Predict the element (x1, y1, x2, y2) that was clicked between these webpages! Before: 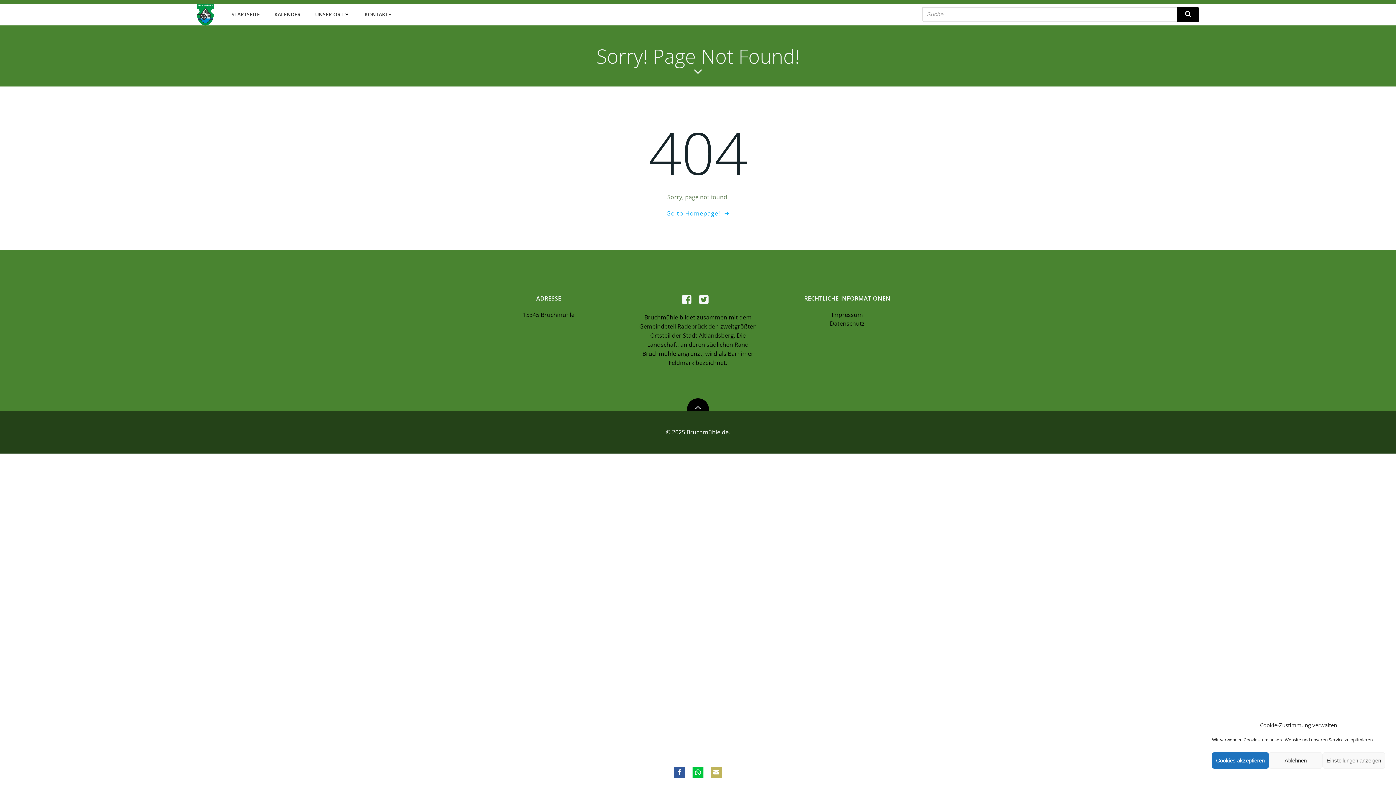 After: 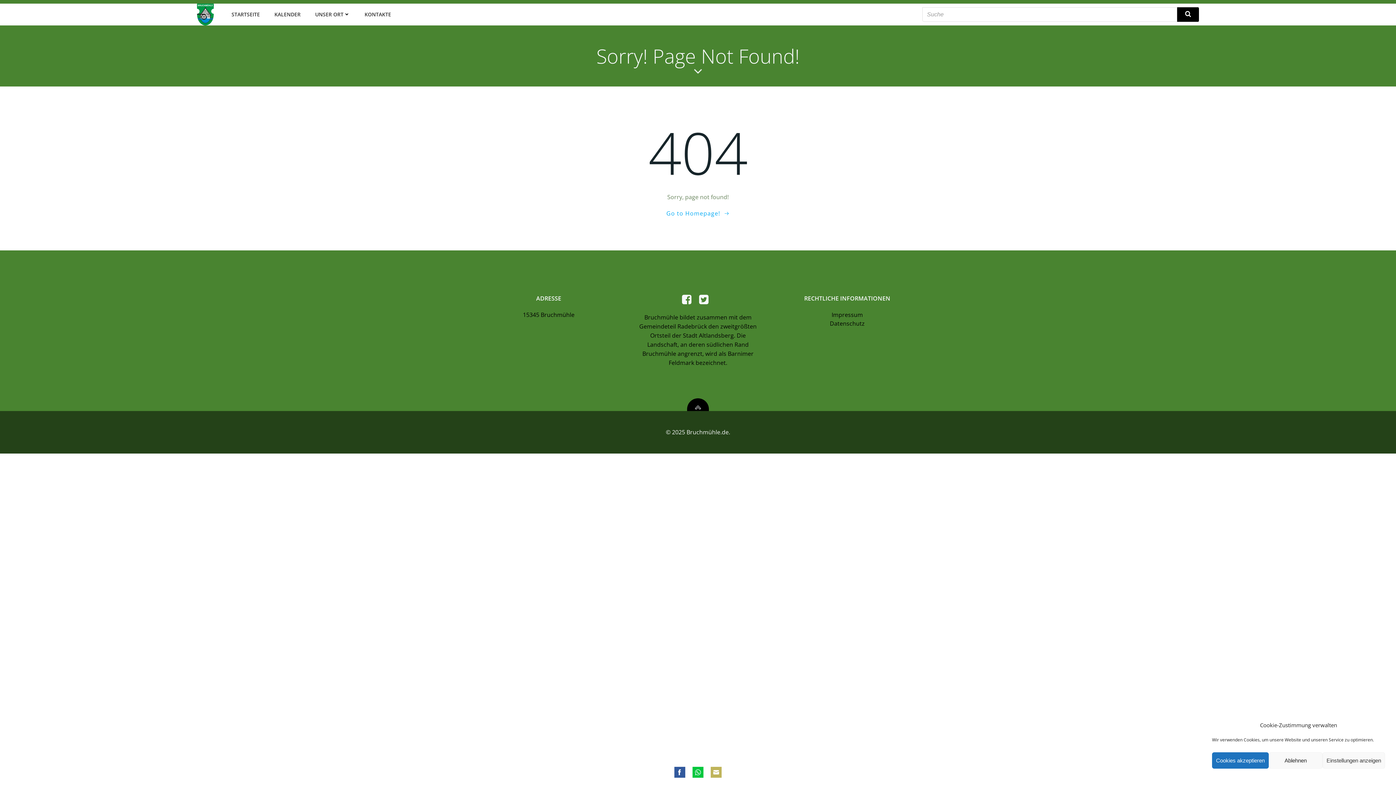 Action: bbox: (674, 767, 685, 778) label: Share on Facebook